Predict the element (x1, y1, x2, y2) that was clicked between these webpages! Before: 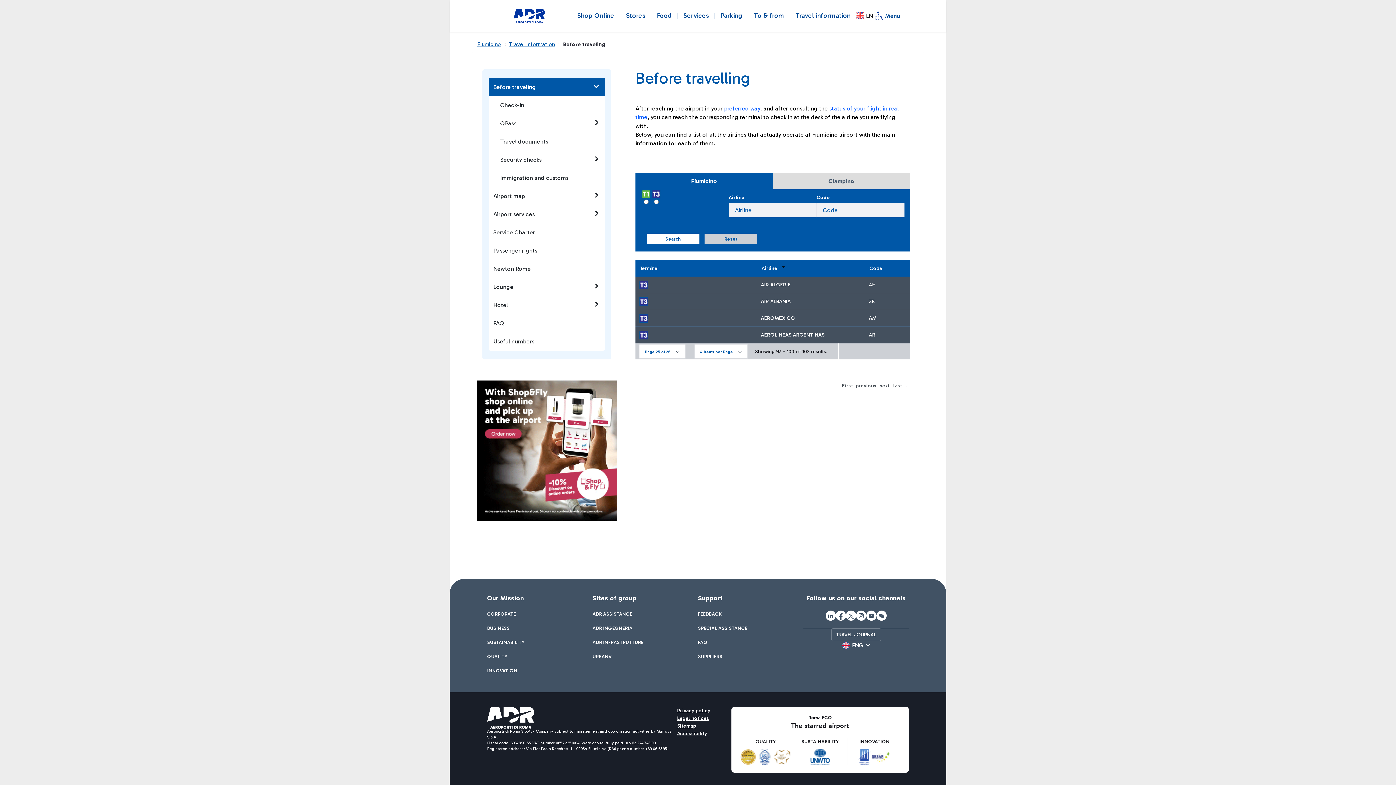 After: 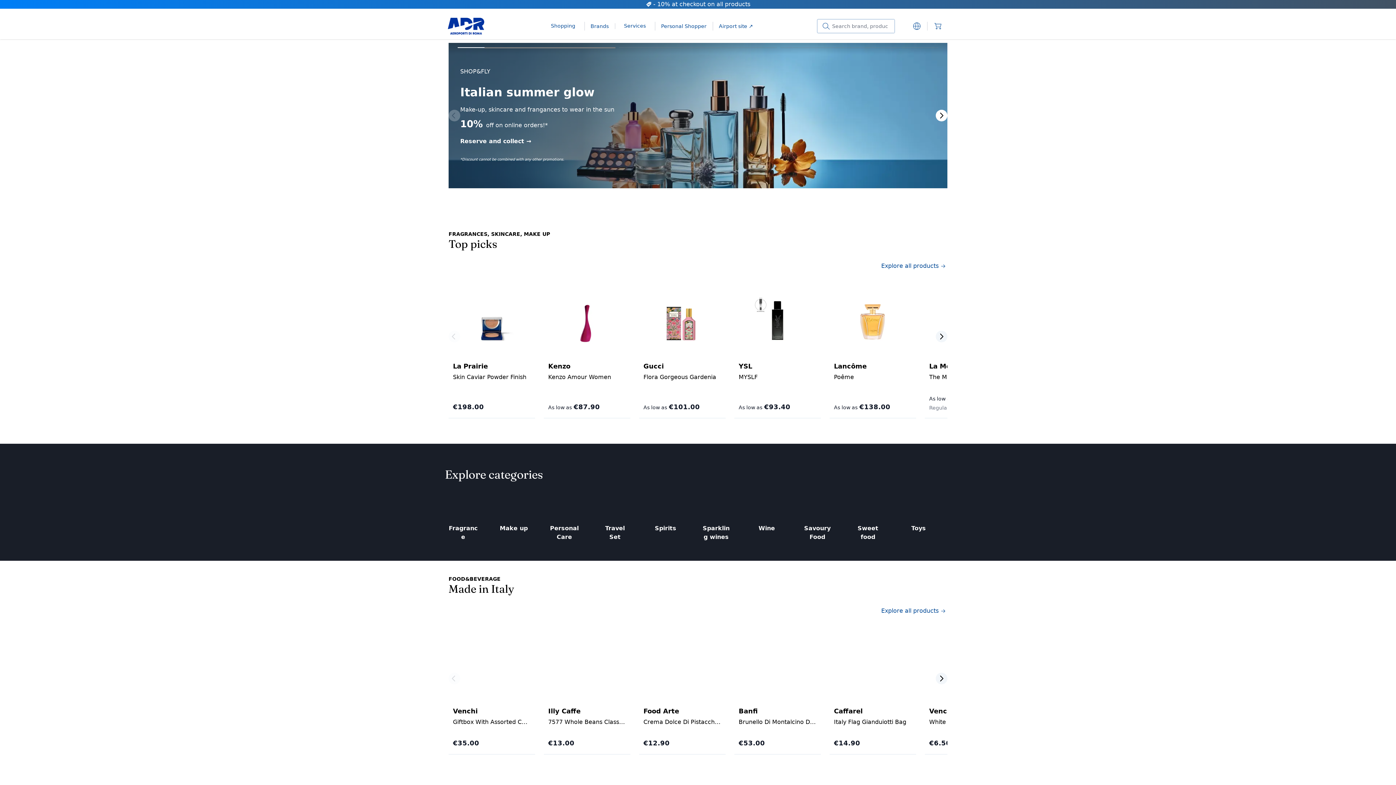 Action: label: Shop Online bbox: (577, 8, 614, 23)